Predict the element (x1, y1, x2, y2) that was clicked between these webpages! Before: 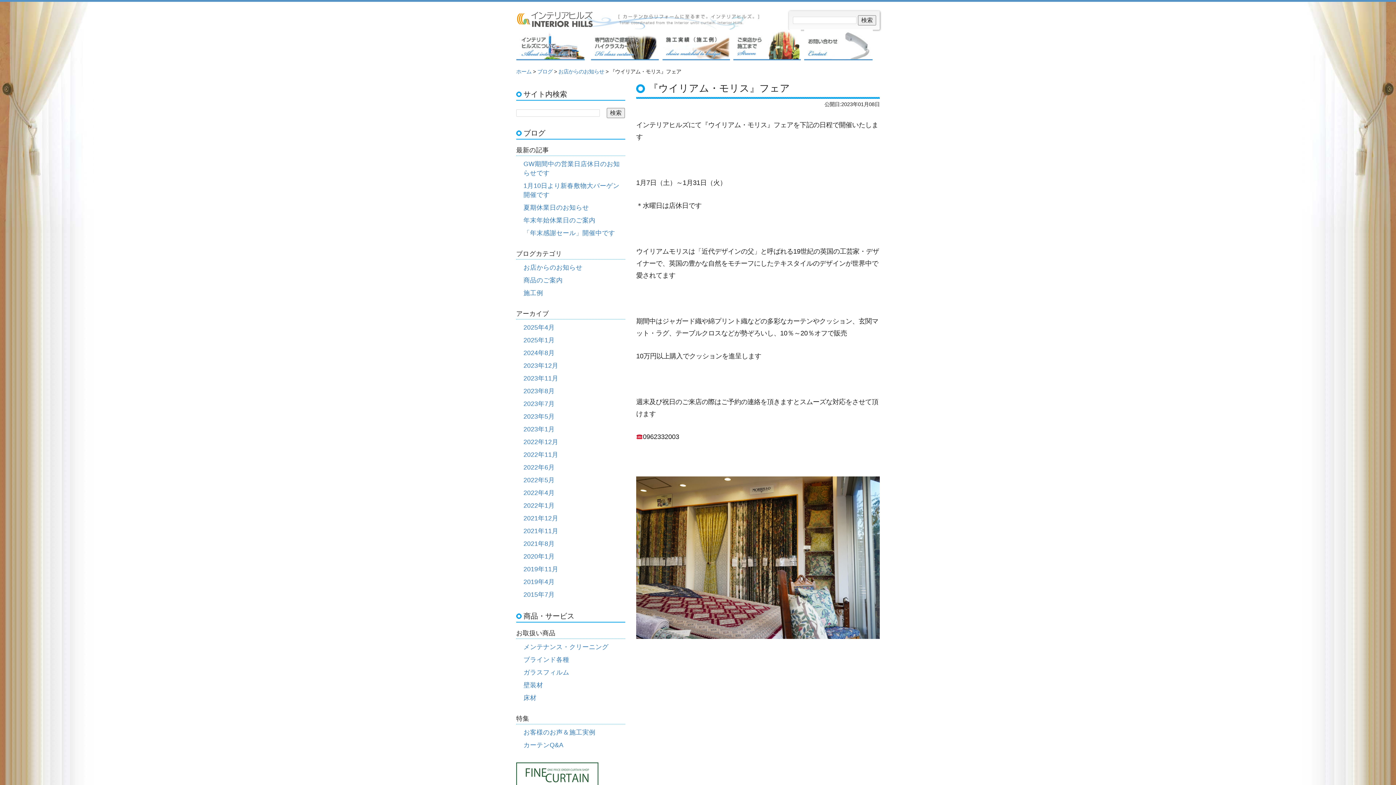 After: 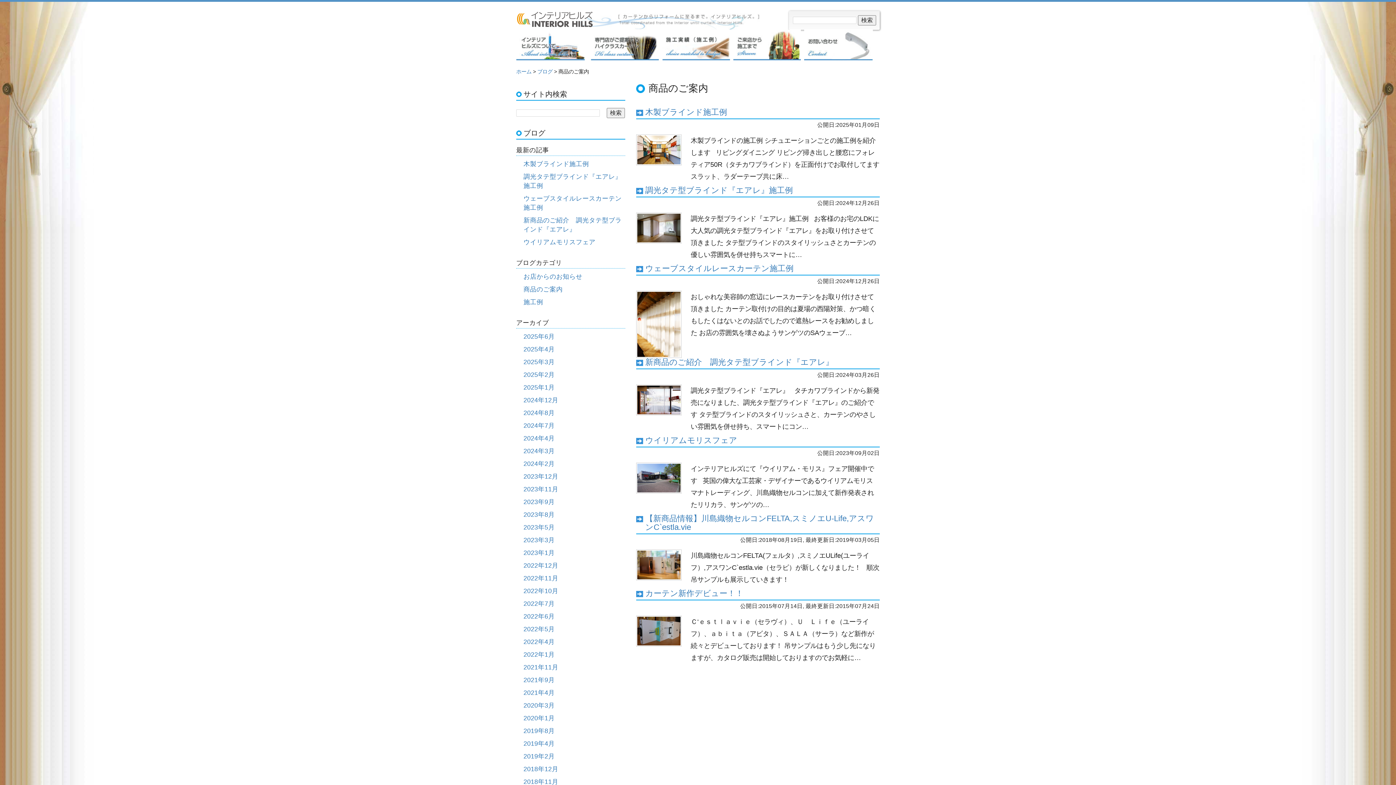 Action: bbox: (523, 276, 562, 284) label: 商品のご案内